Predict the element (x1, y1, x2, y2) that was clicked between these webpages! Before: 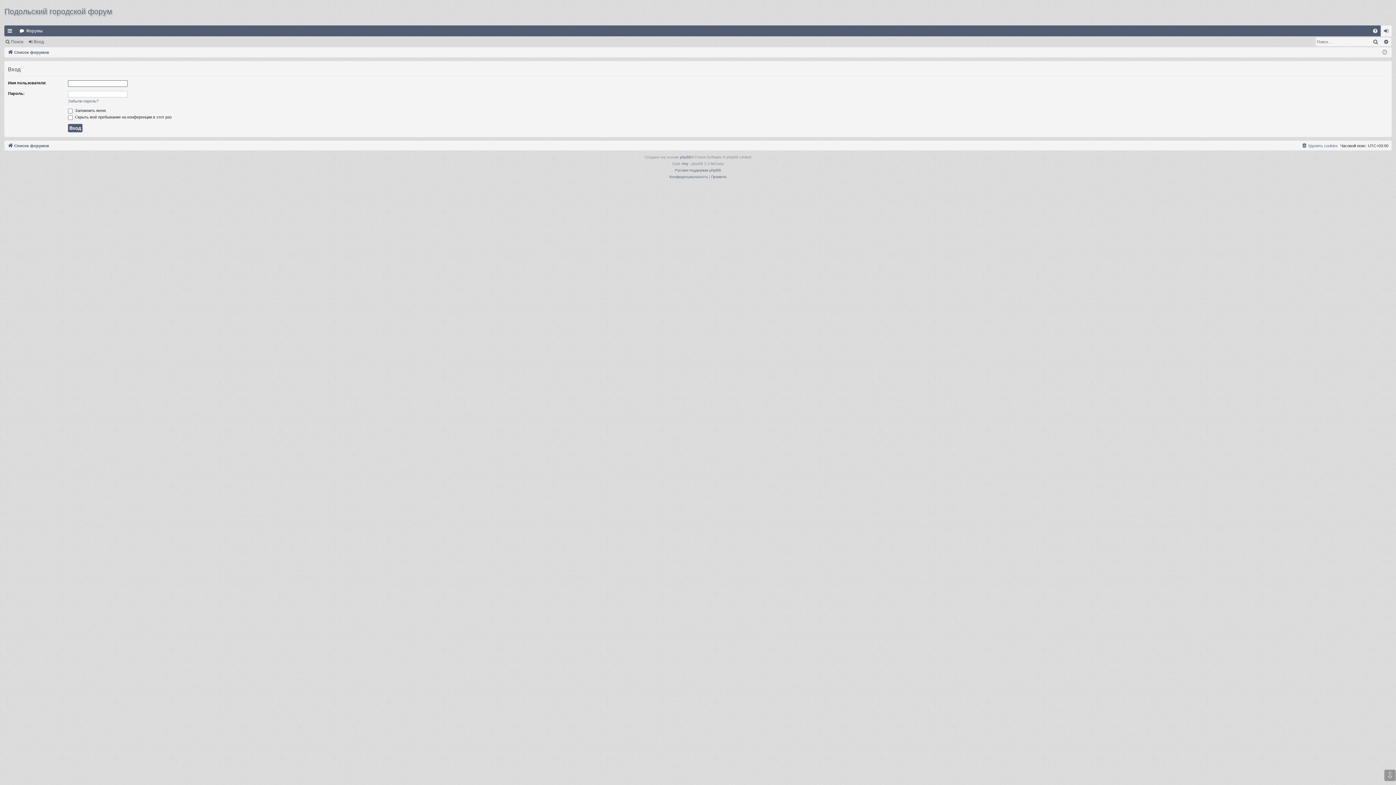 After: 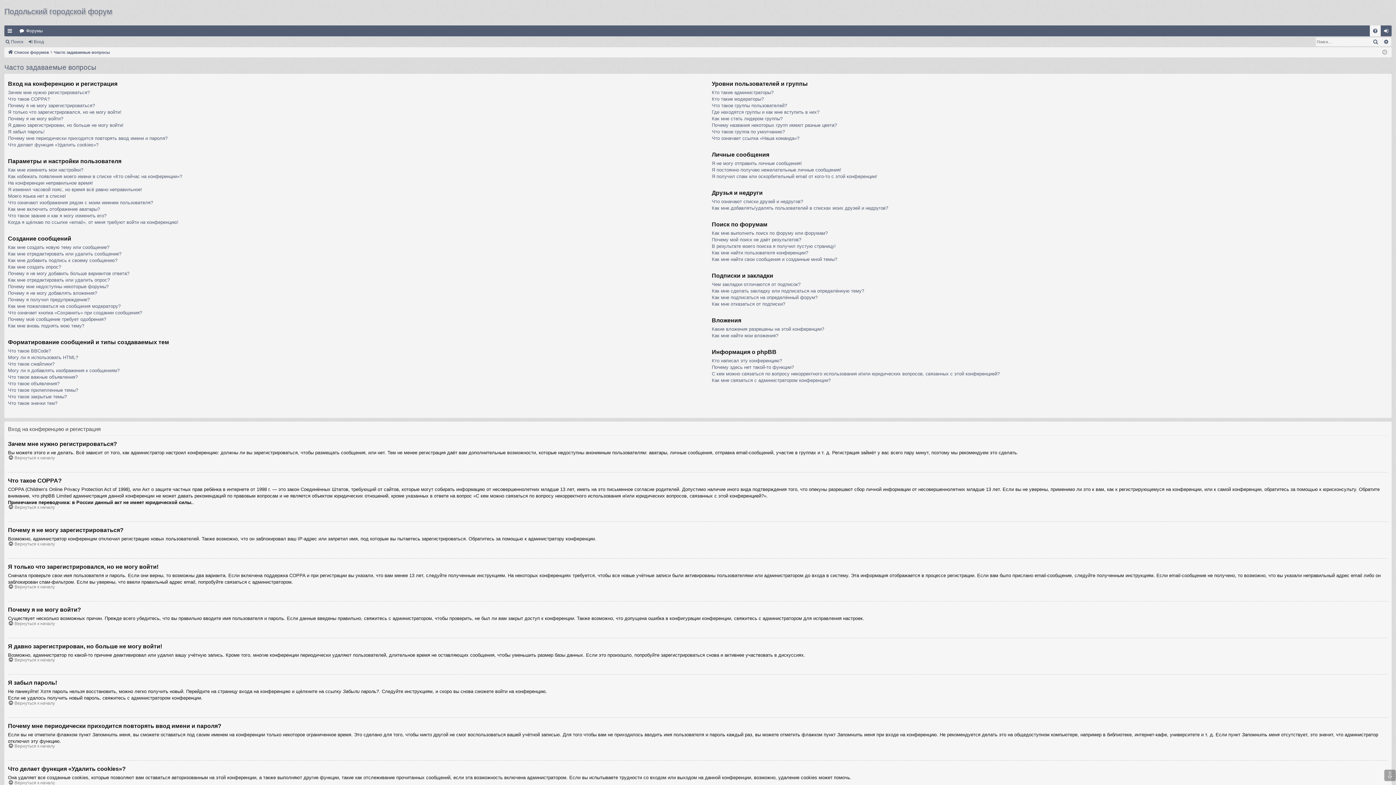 Action: bbox: (1370, 25, 1381, 36) label: FAQ